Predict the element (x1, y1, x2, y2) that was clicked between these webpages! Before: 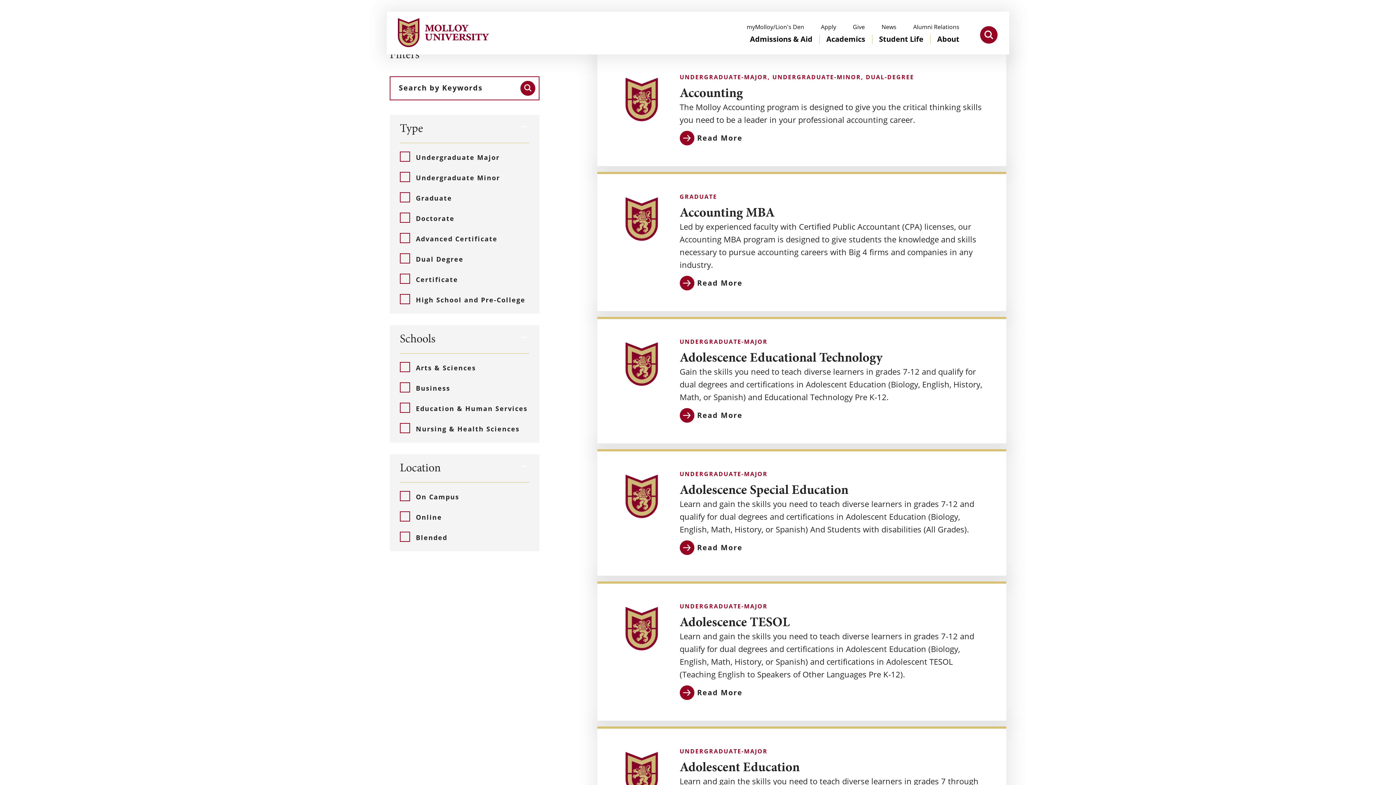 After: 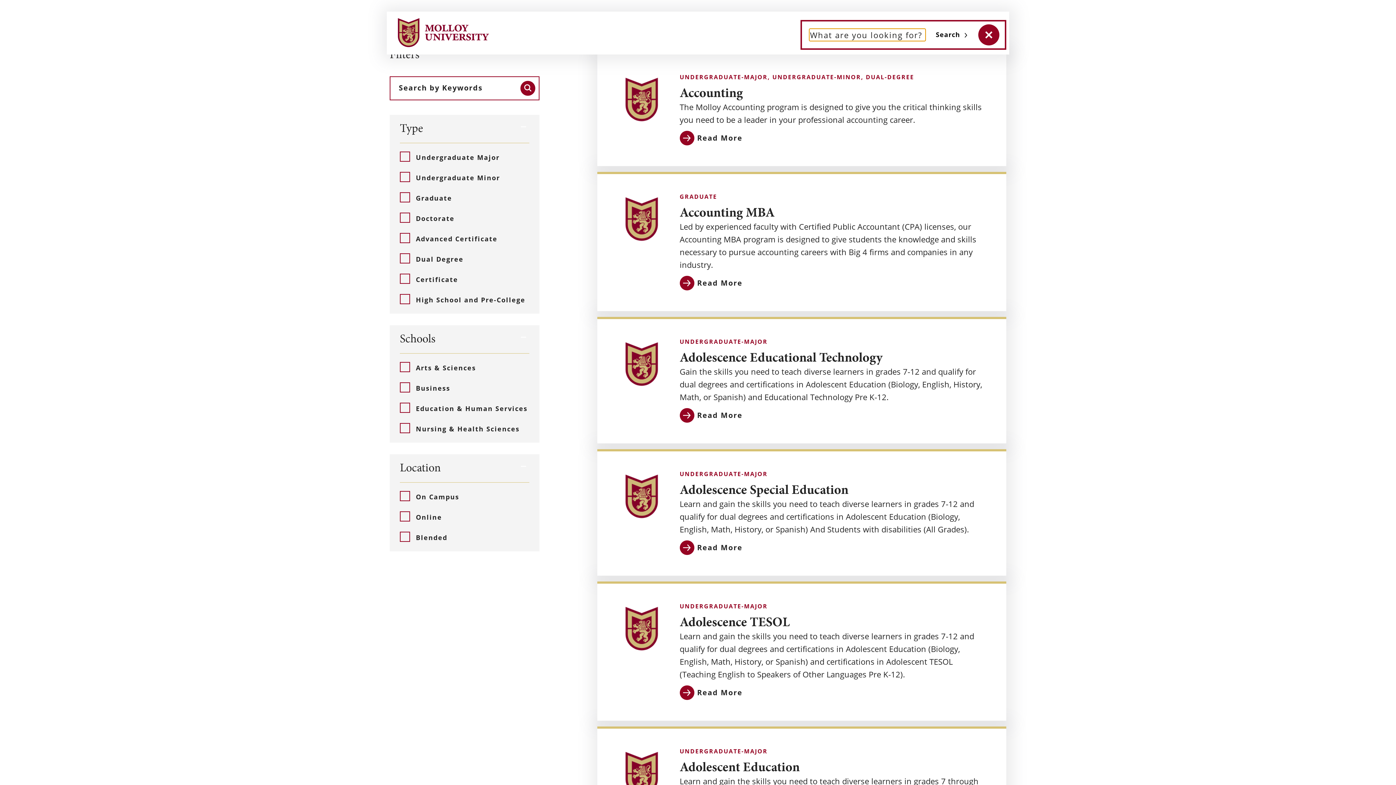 Action: label: Open Search Form bbox: (980, 26, 997, 43)